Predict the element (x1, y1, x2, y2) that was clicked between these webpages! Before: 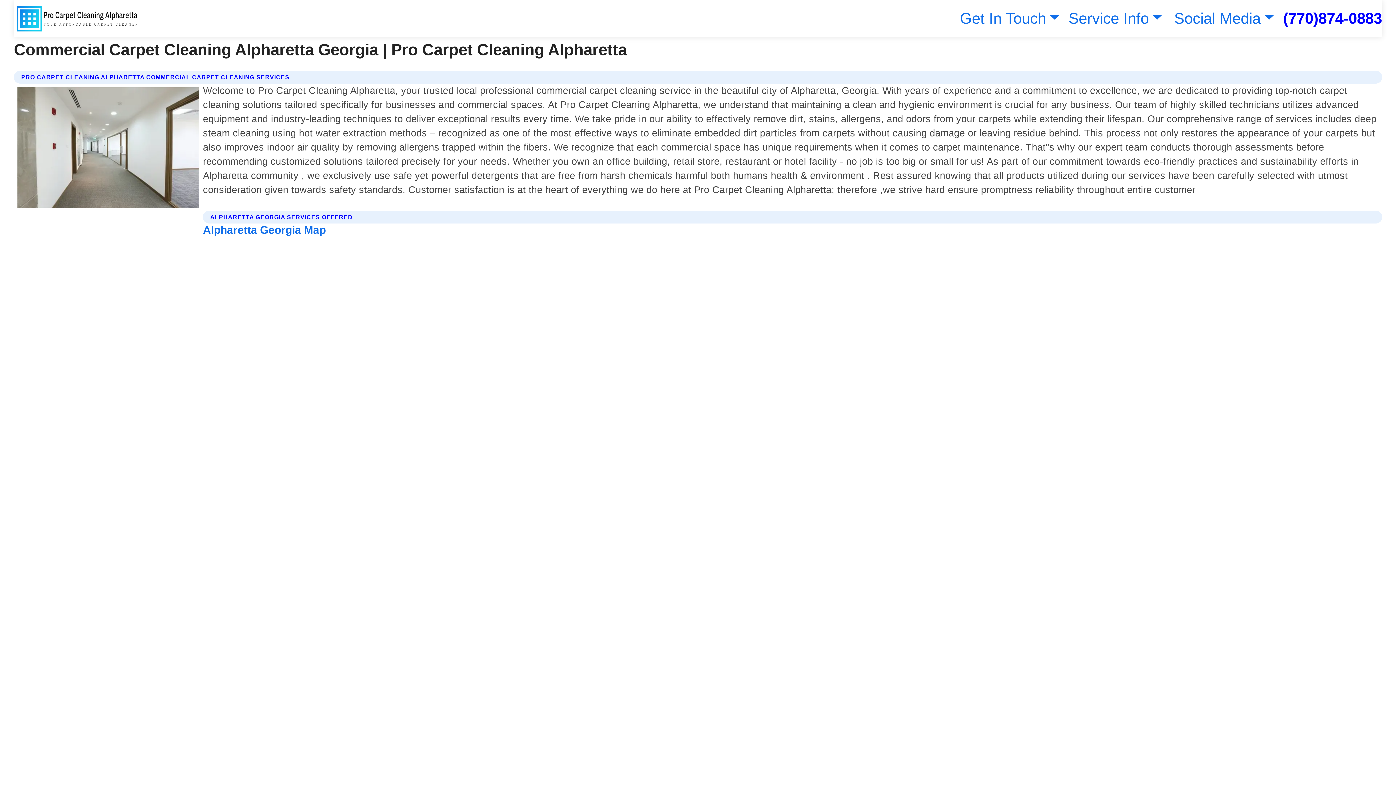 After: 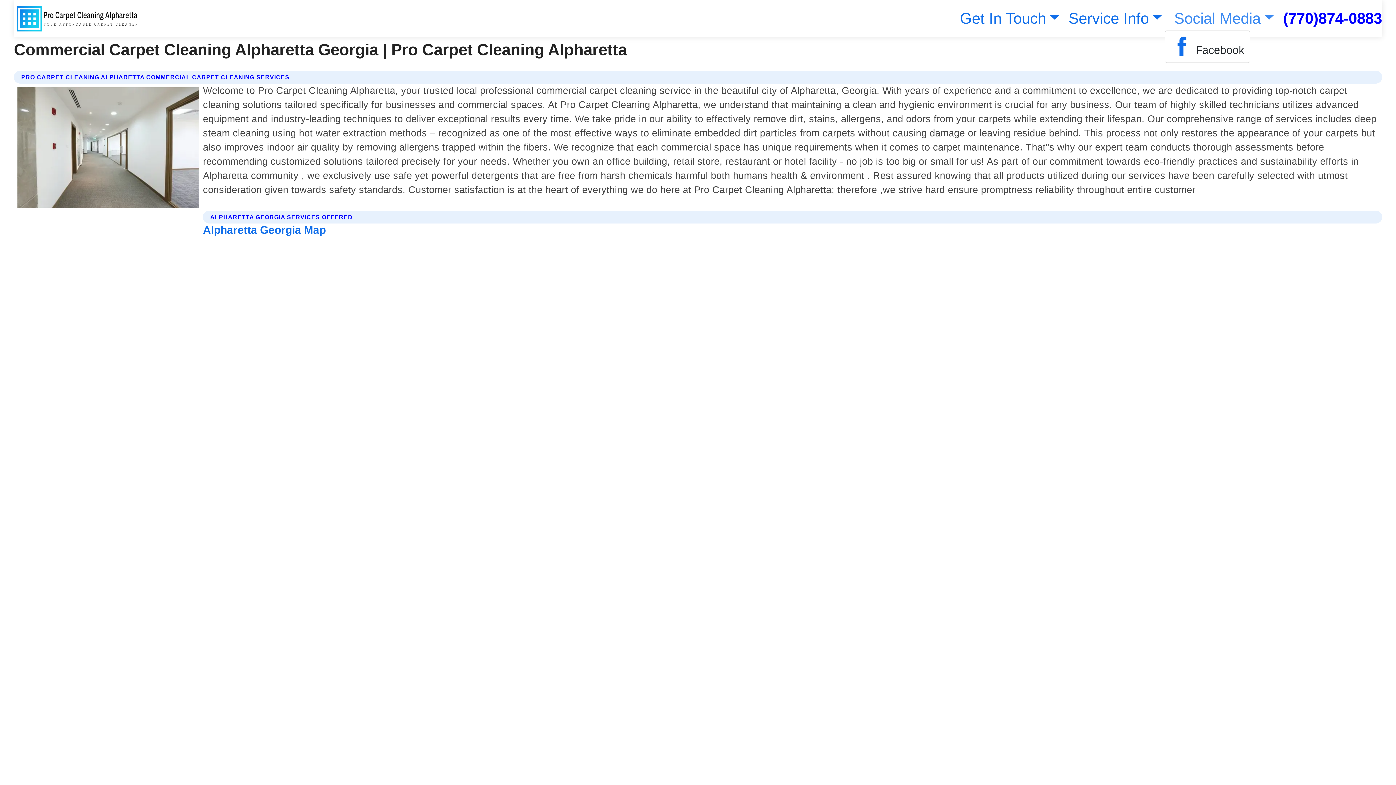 Action: label: Social Media bbox: (1171, 9, 1274, 26)